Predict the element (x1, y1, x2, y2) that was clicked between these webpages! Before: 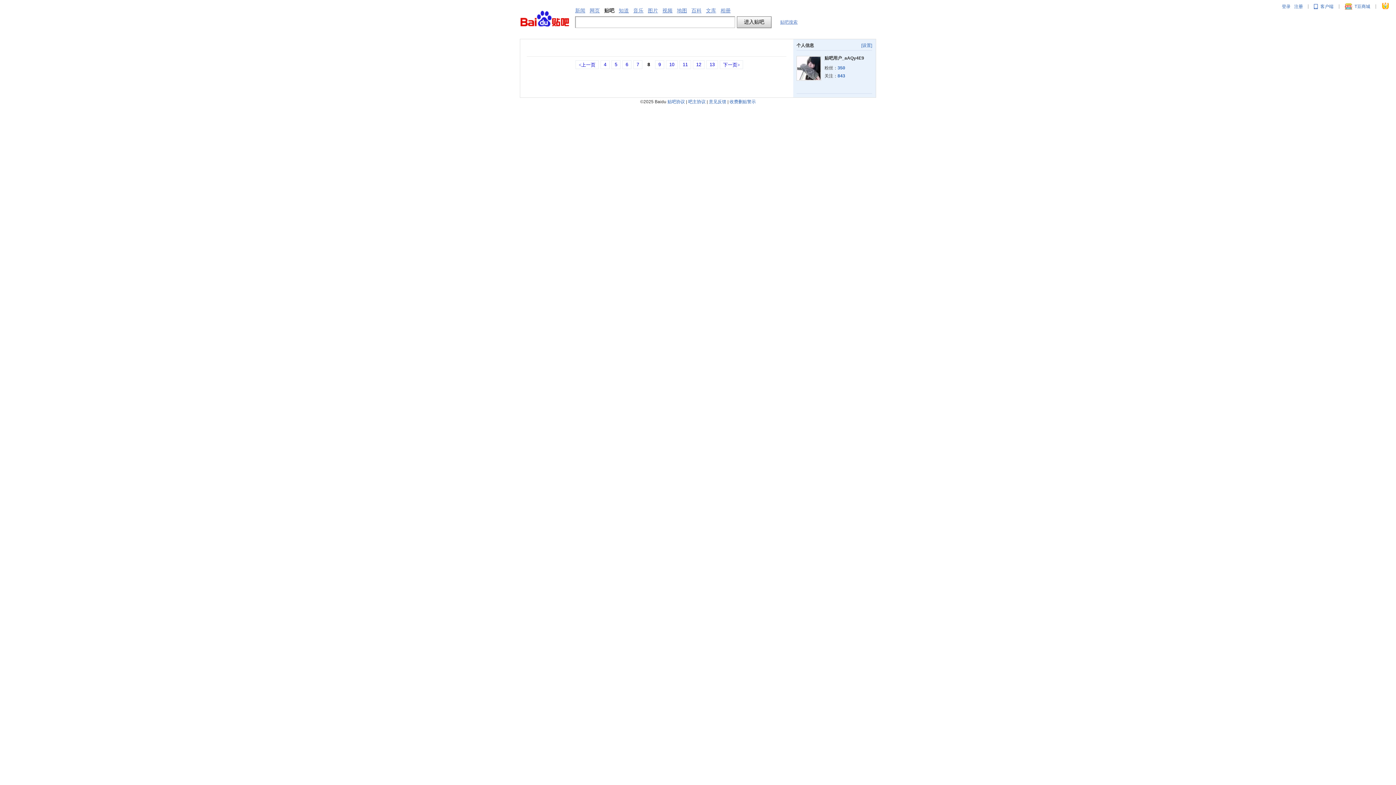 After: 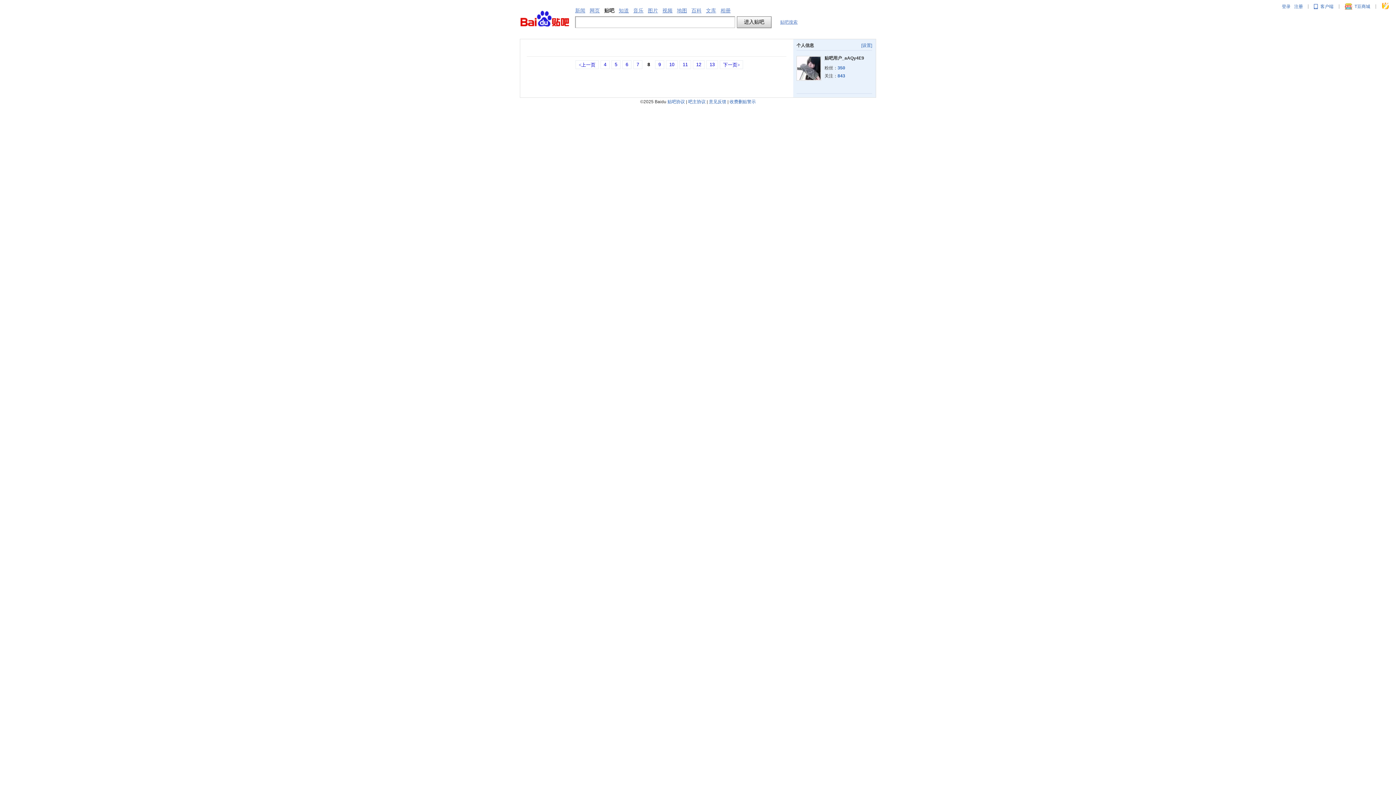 Action: label: T豆商城 bbox: (1345, 3, 1370, 9)